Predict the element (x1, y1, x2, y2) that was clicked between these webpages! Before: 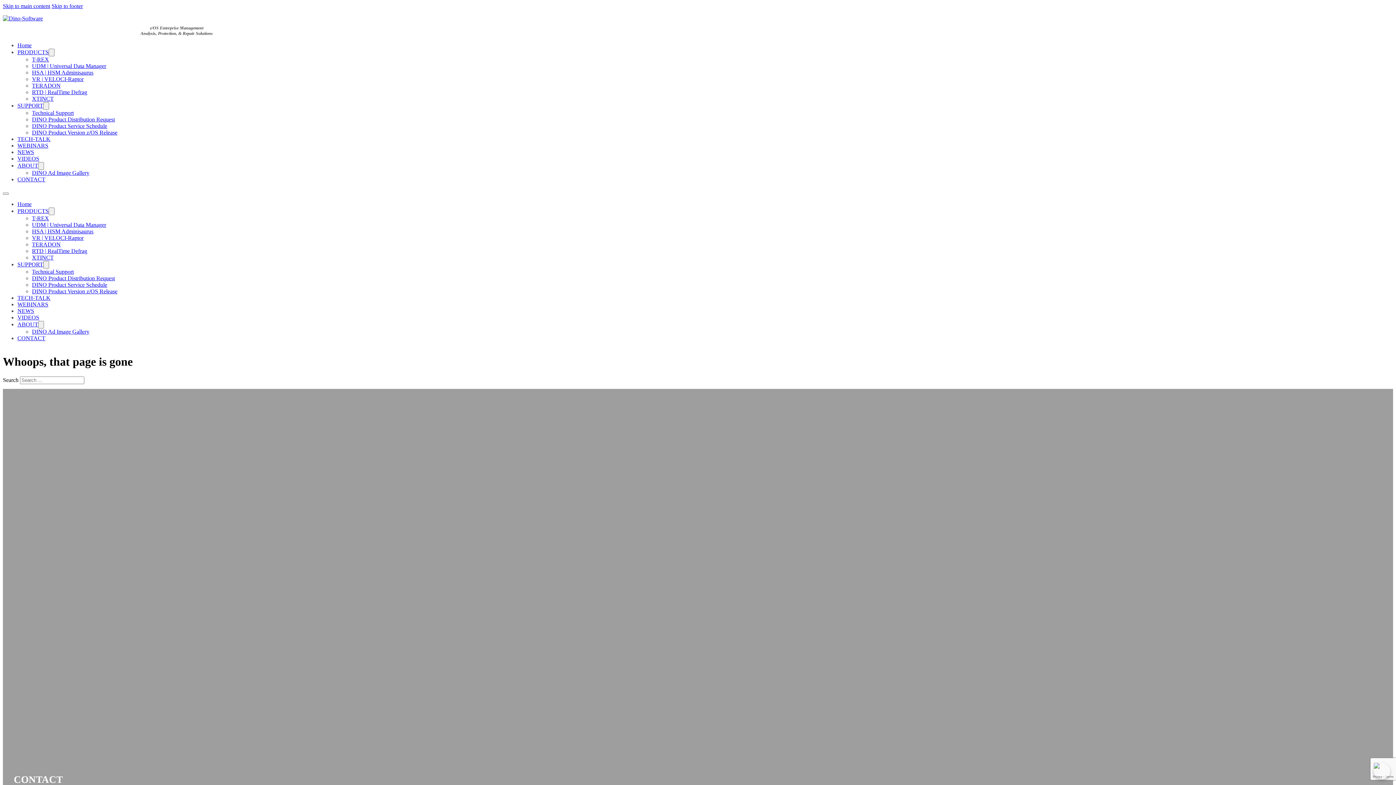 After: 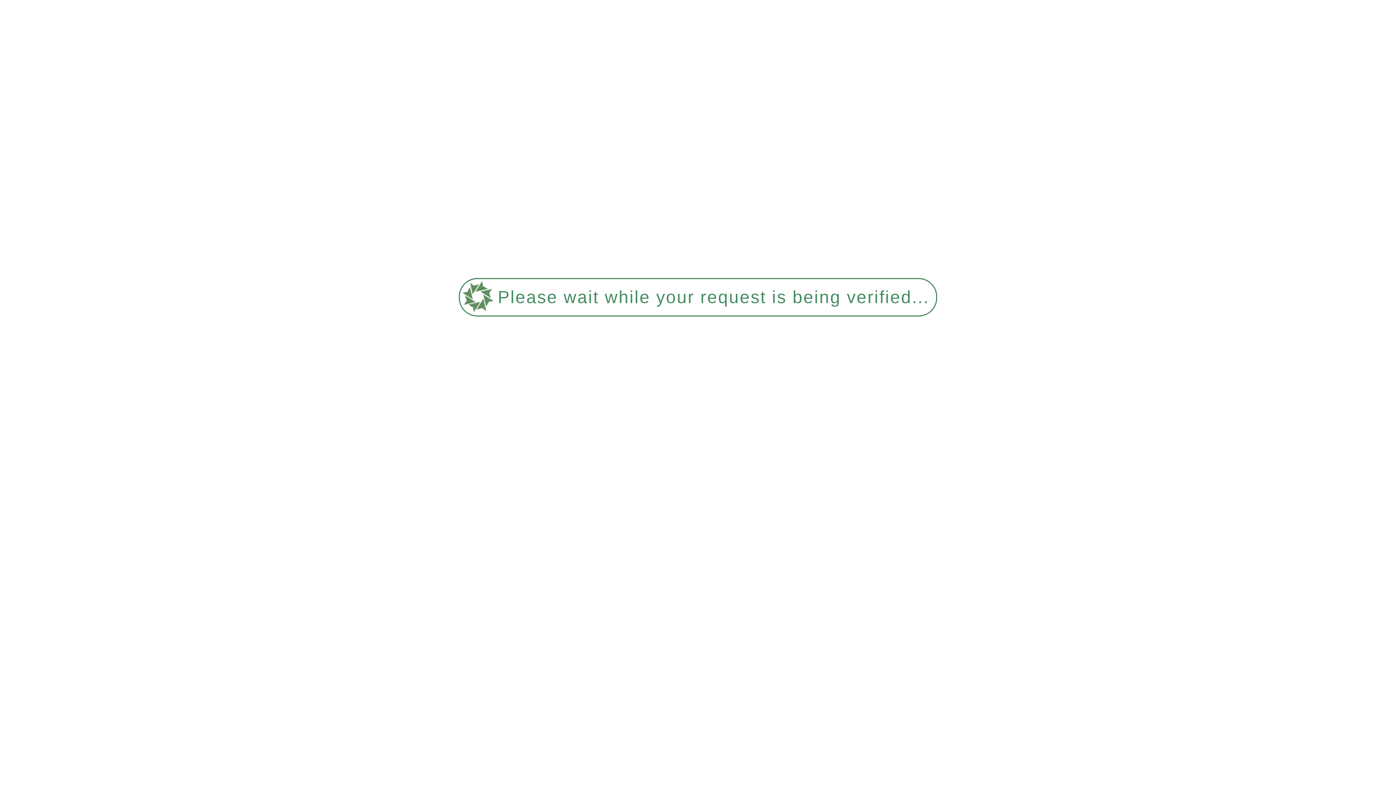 Action: bbox: (32, 248, 87, 254) label: RTD | RealTime Defrag